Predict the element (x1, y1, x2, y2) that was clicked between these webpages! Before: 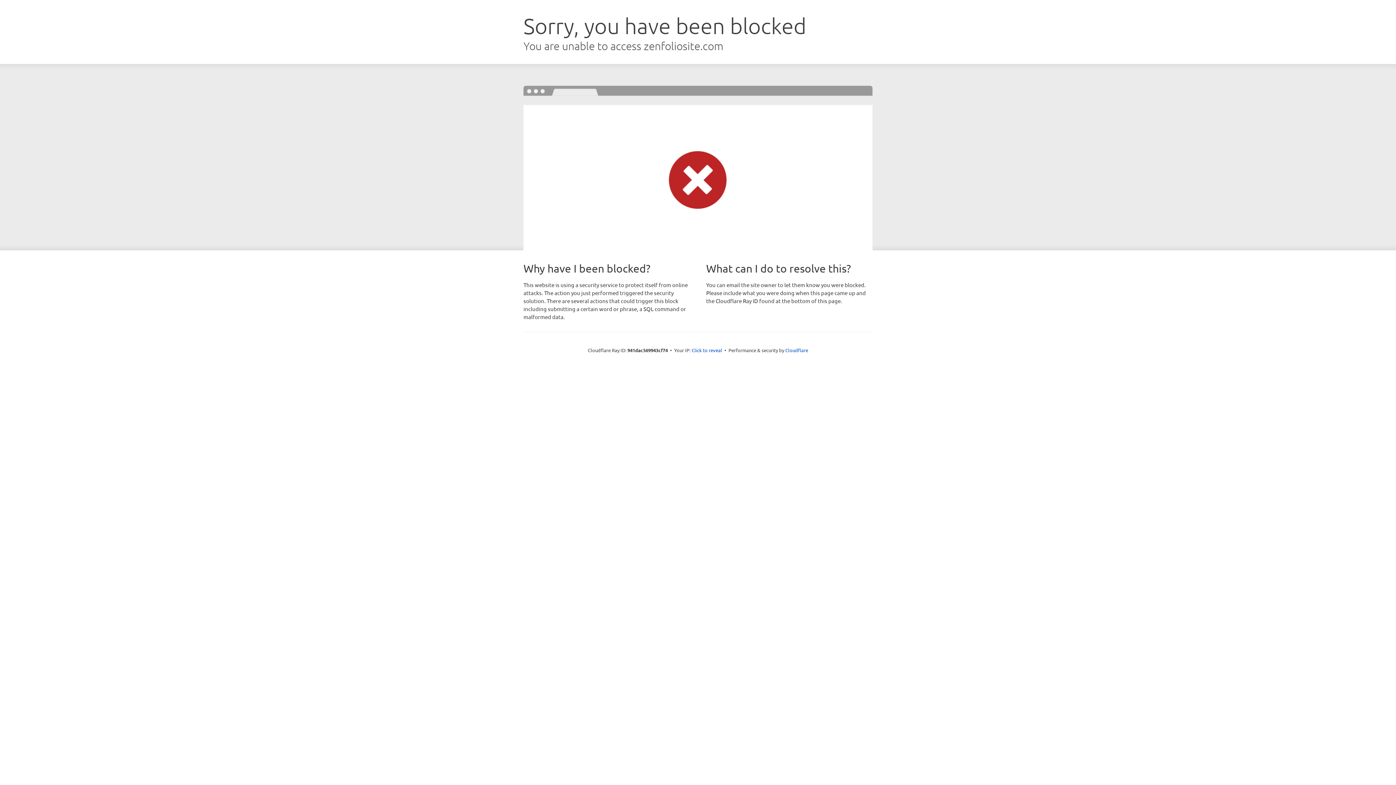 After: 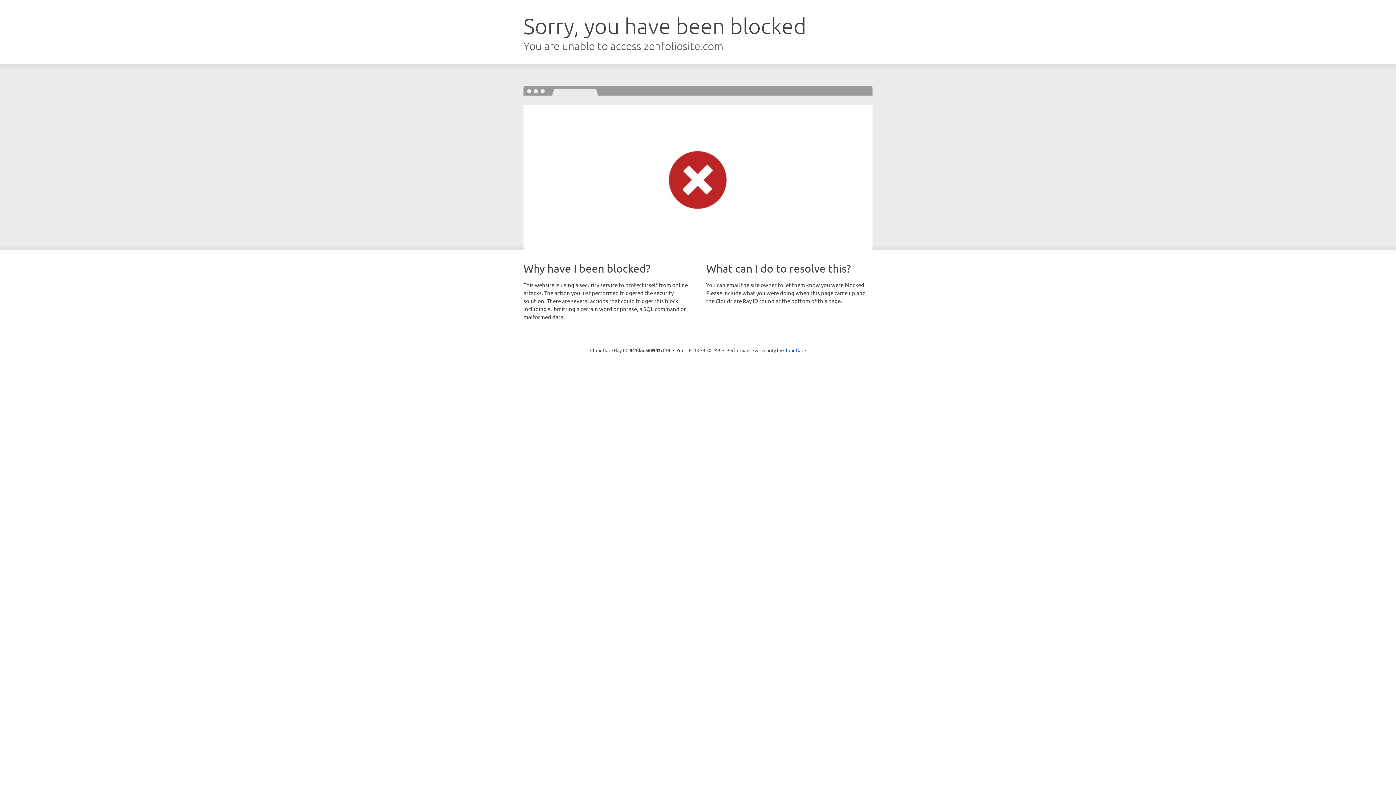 Action: bbox: (691, 346, 722, 353) label: Click to reveal